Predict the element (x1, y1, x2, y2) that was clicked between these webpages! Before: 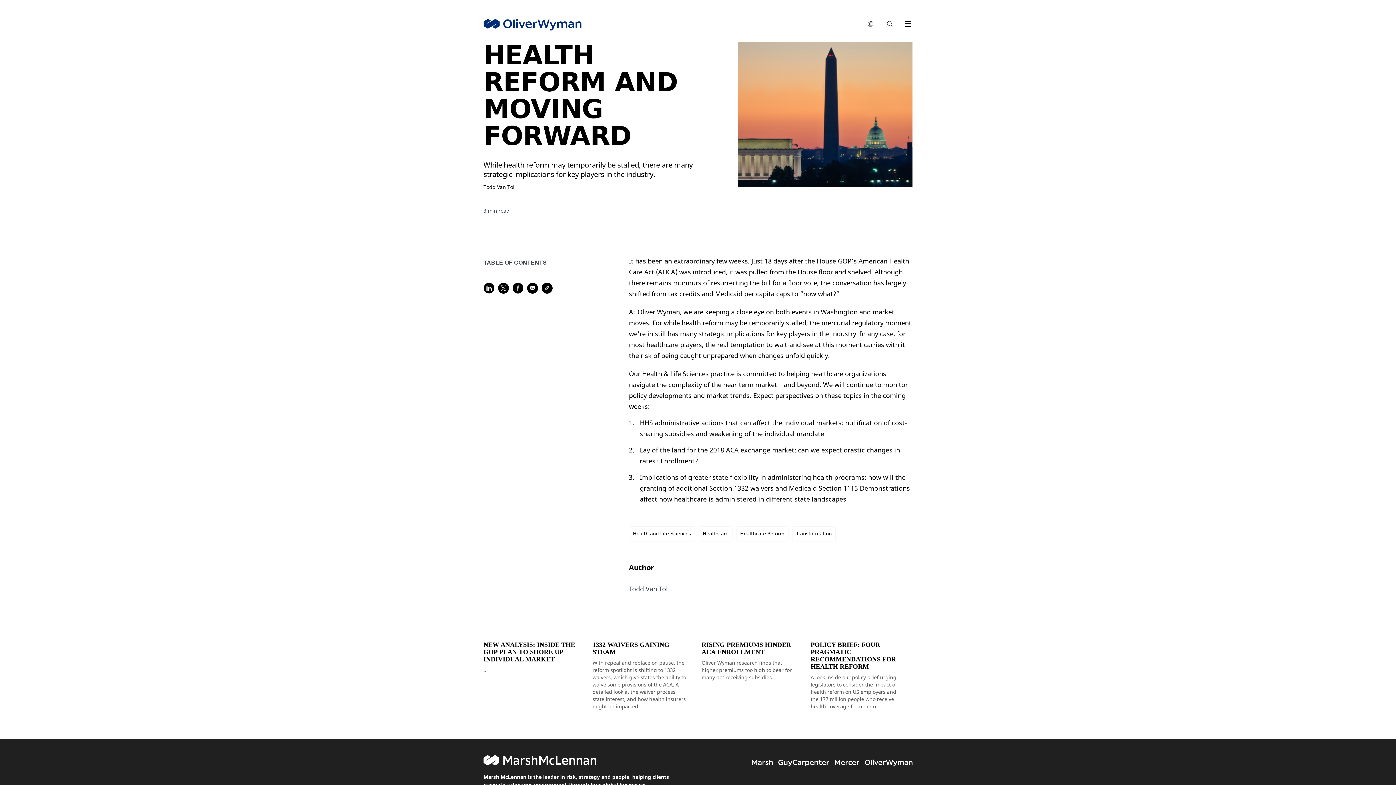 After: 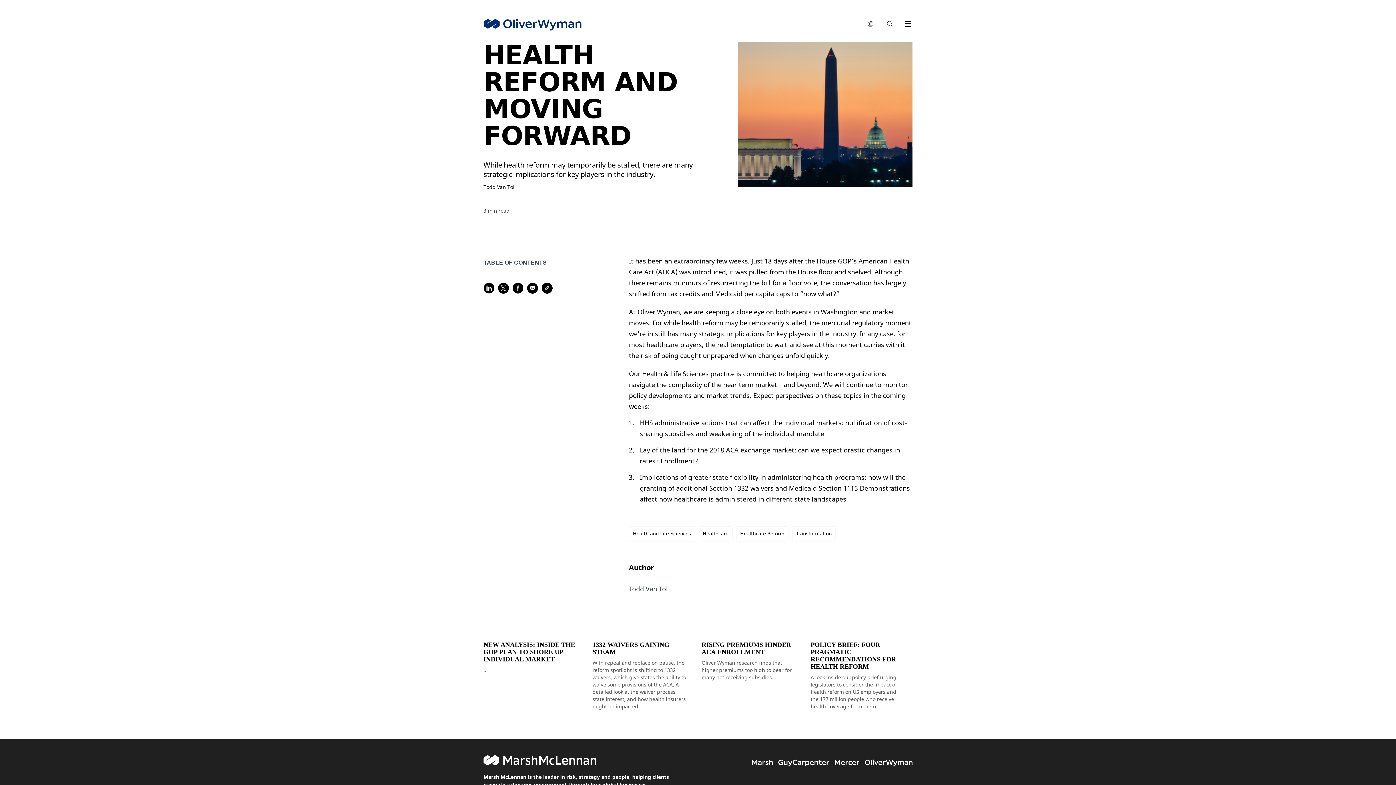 Action: bbox: (834, 758, 859, 766)